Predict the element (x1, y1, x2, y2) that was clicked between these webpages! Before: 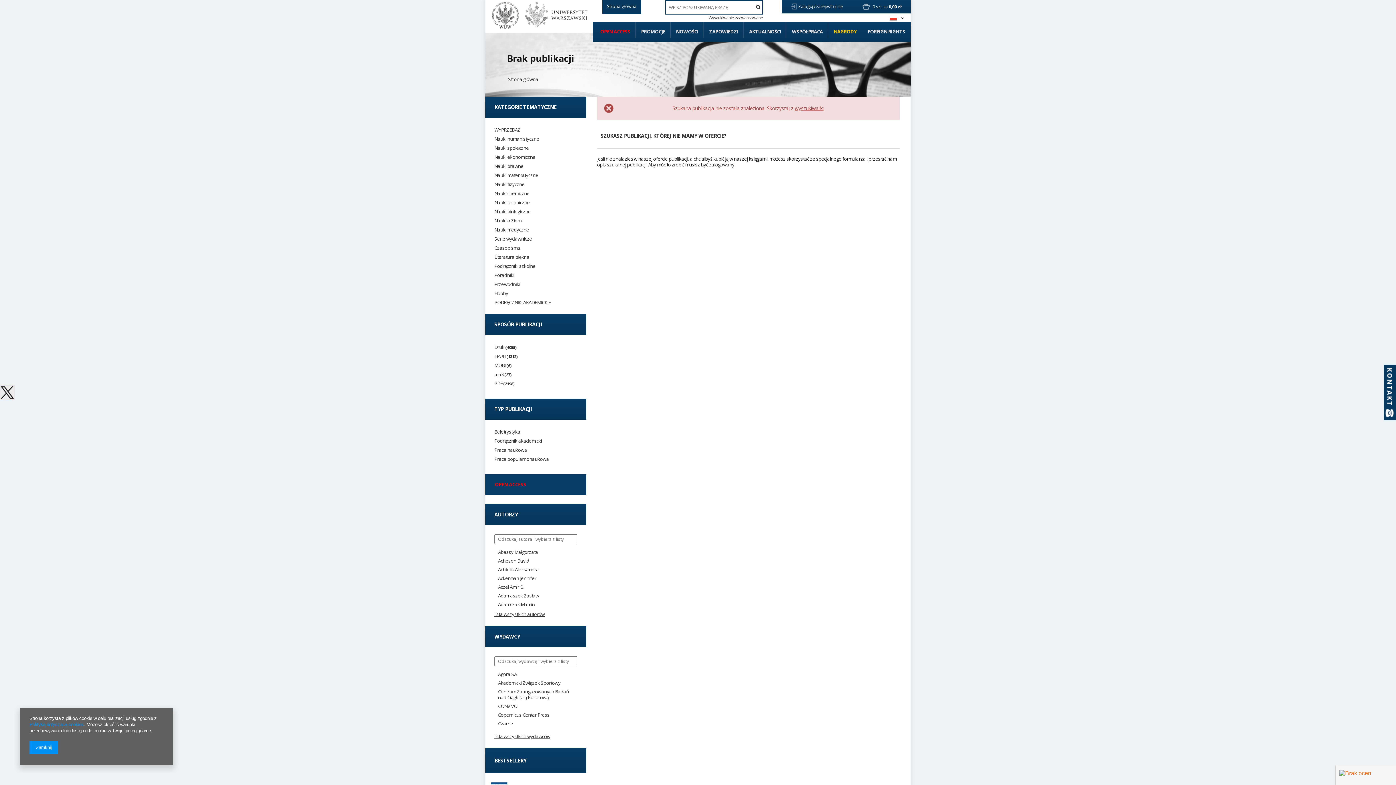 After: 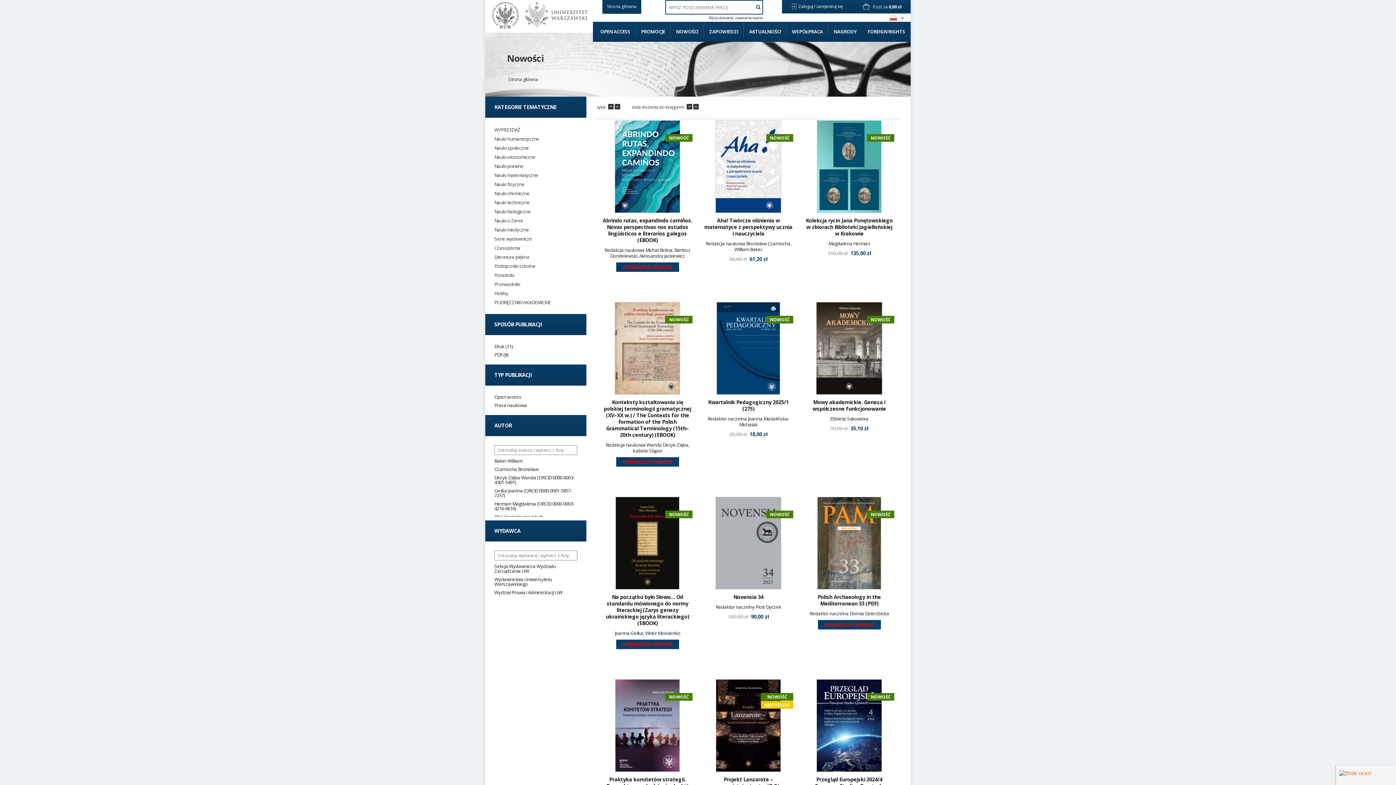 Action: bbox: (670, 21, 703, 41) label: NOWOŚCI